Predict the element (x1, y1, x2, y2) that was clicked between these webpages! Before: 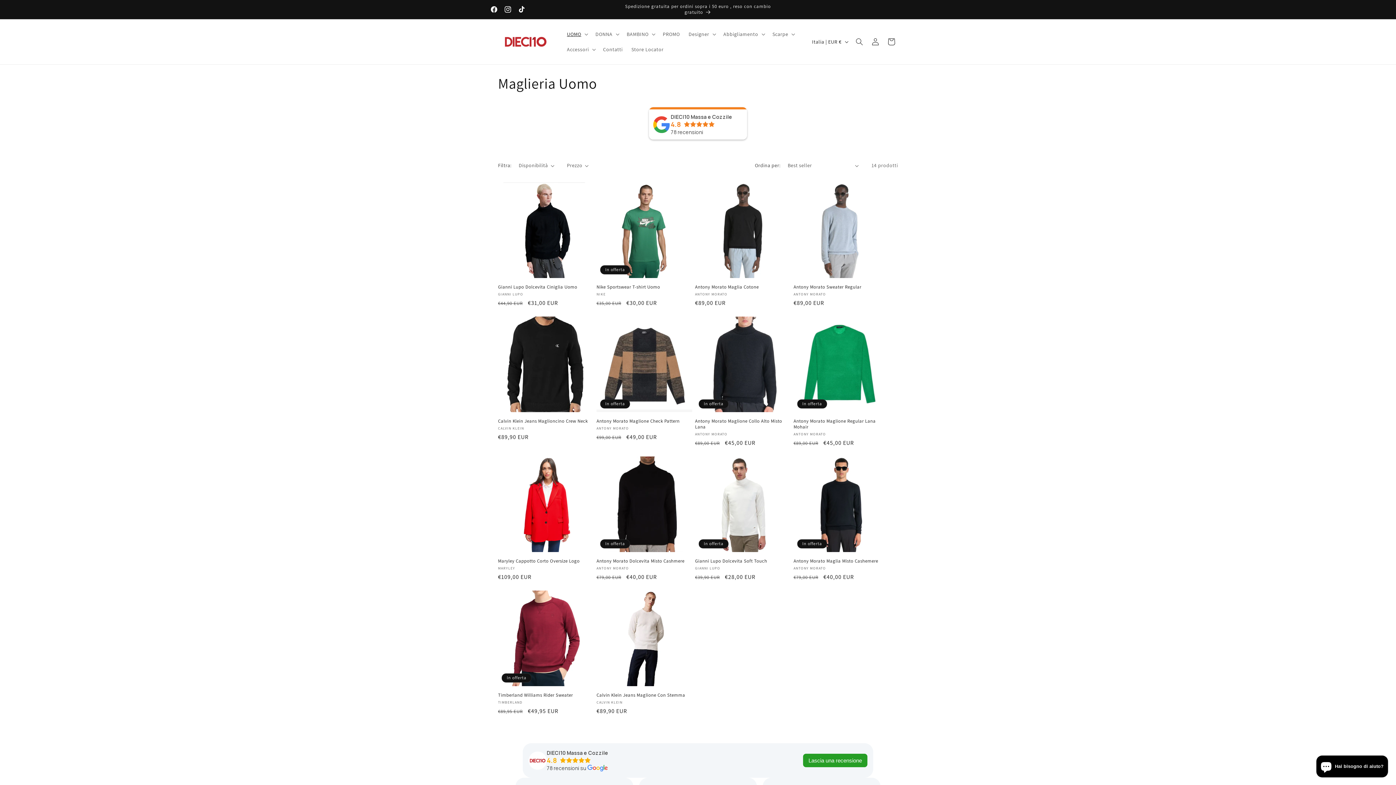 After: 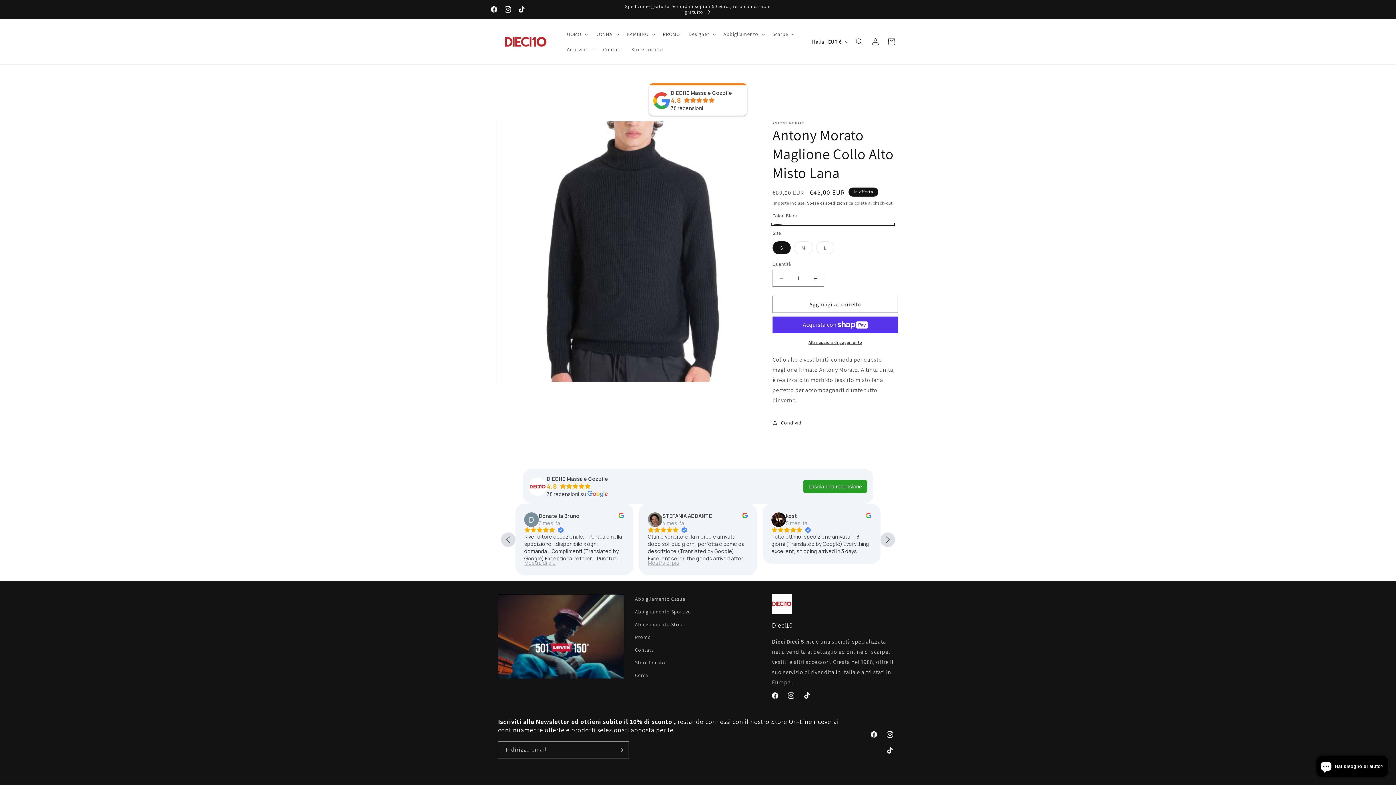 Action: bbox: (695, 418, 790, 430) label: Antony Morato Maglione Collo Alto Misto Lana